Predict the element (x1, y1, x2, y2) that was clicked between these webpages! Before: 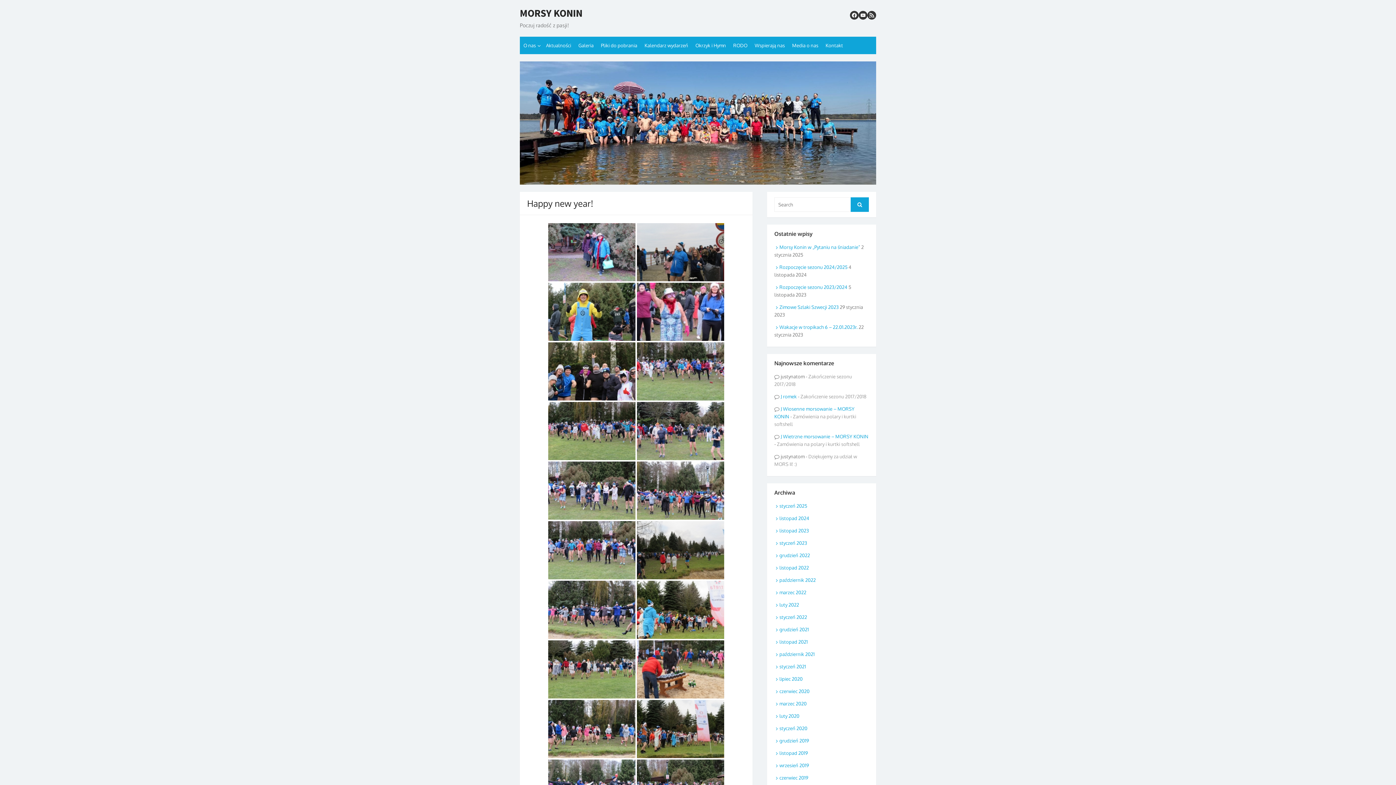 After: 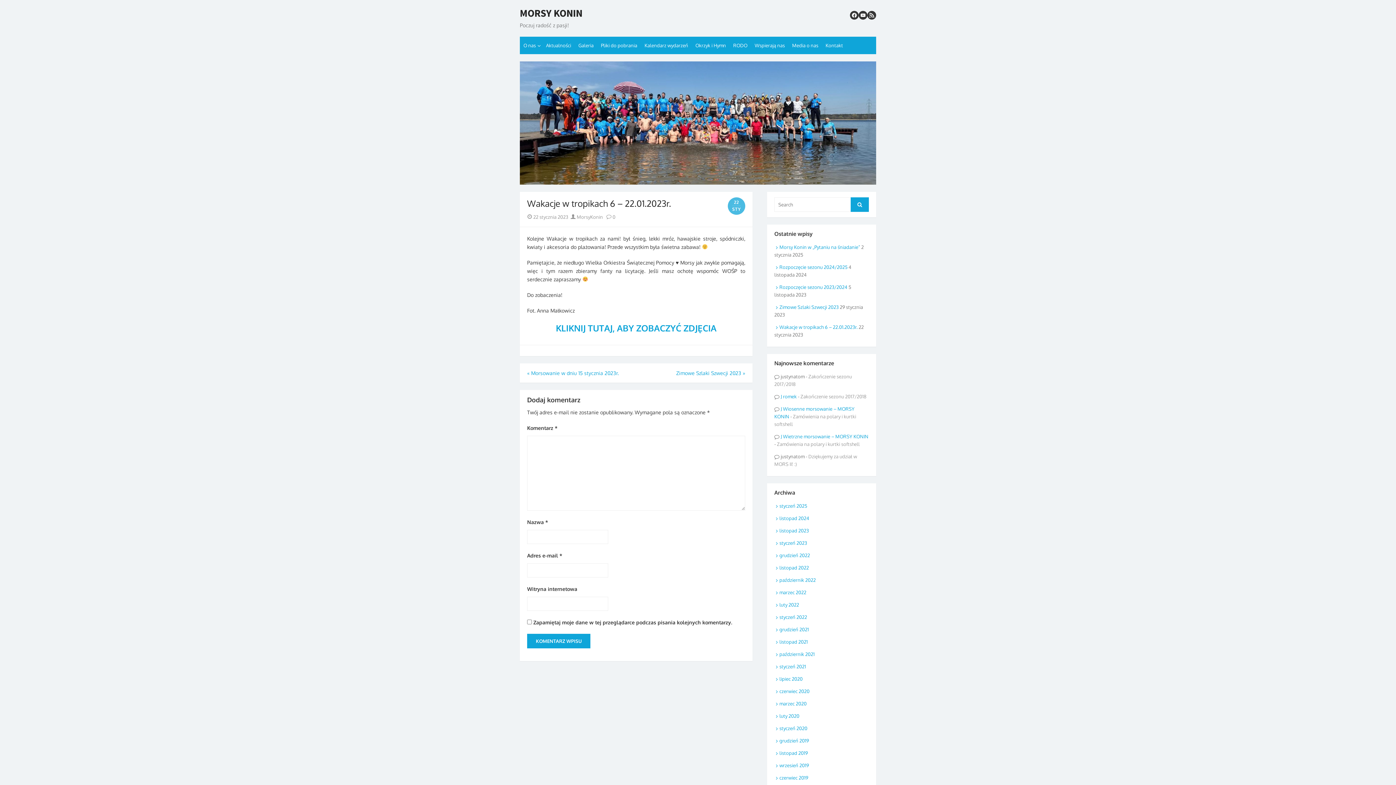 Action: bbox: (774, 324, 857, 330) label: Wakacje w tropikach 6 – 22.01.2023r.